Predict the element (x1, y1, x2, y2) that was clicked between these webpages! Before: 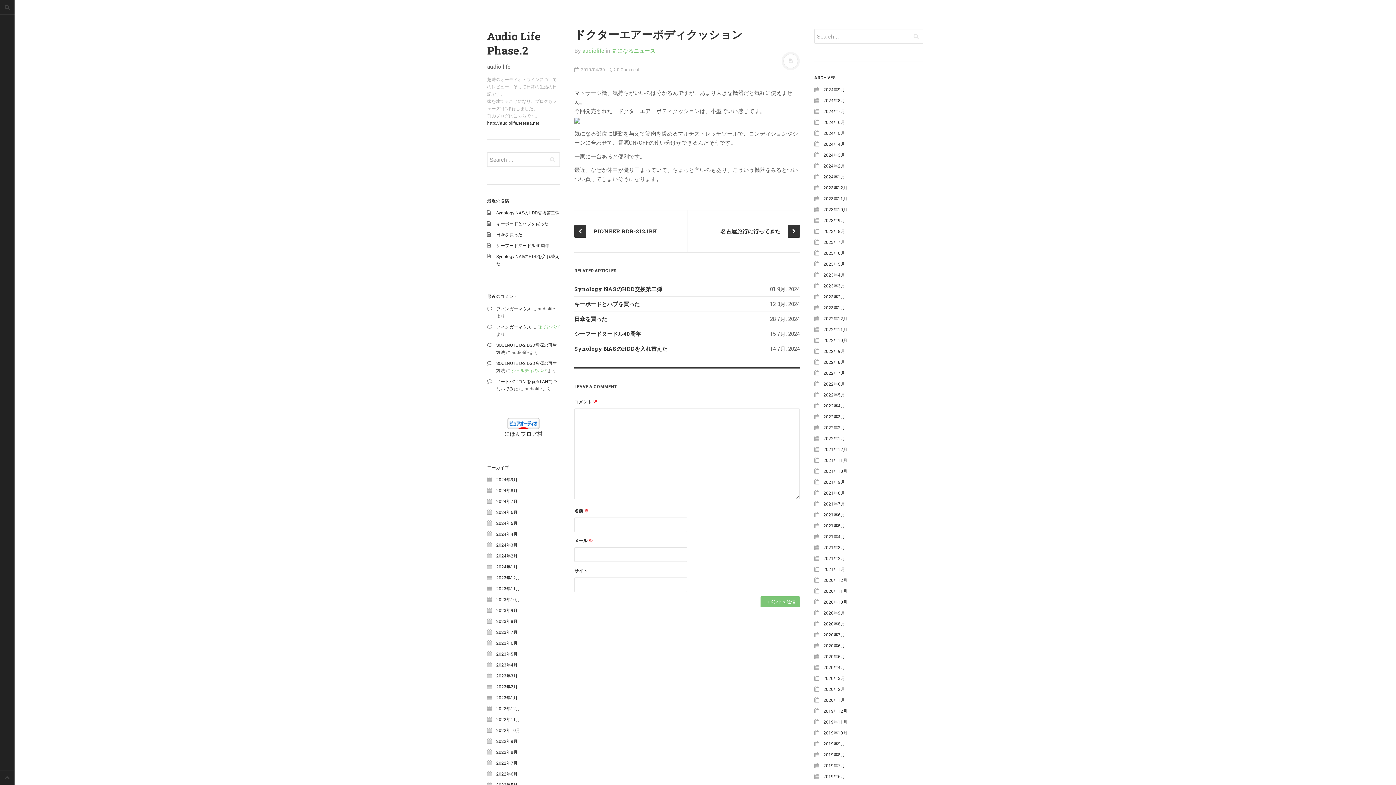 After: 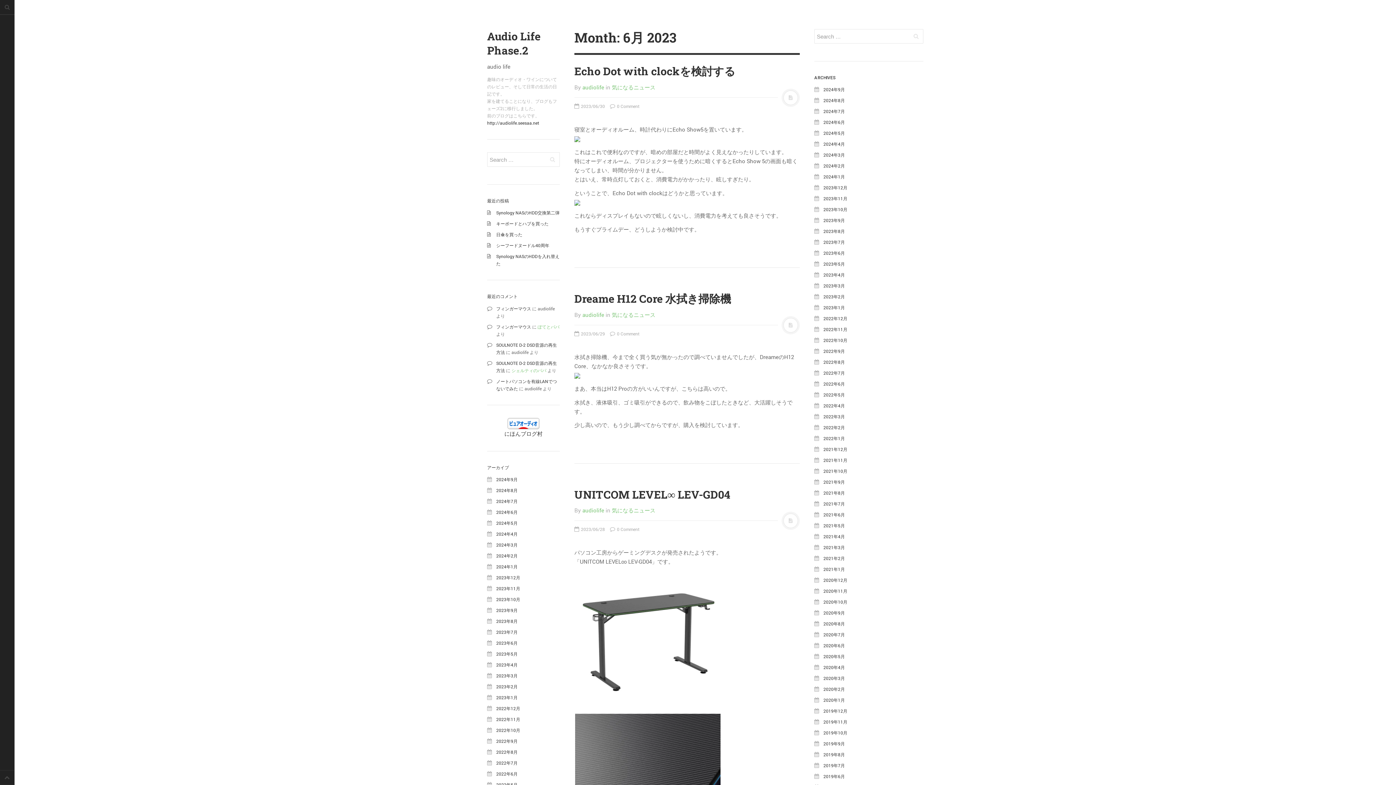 Action: bbox: (496, 640, 517, 646) label: 2023年6月